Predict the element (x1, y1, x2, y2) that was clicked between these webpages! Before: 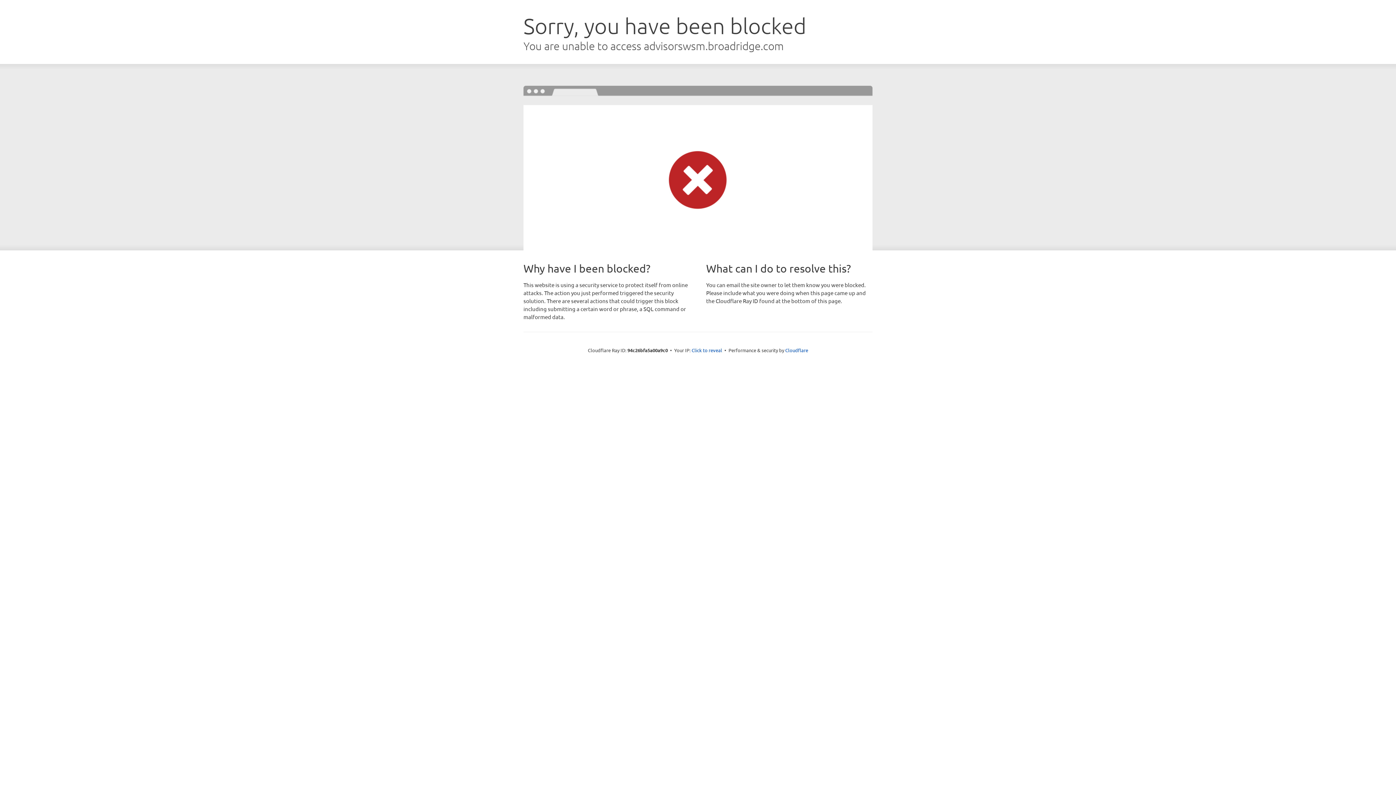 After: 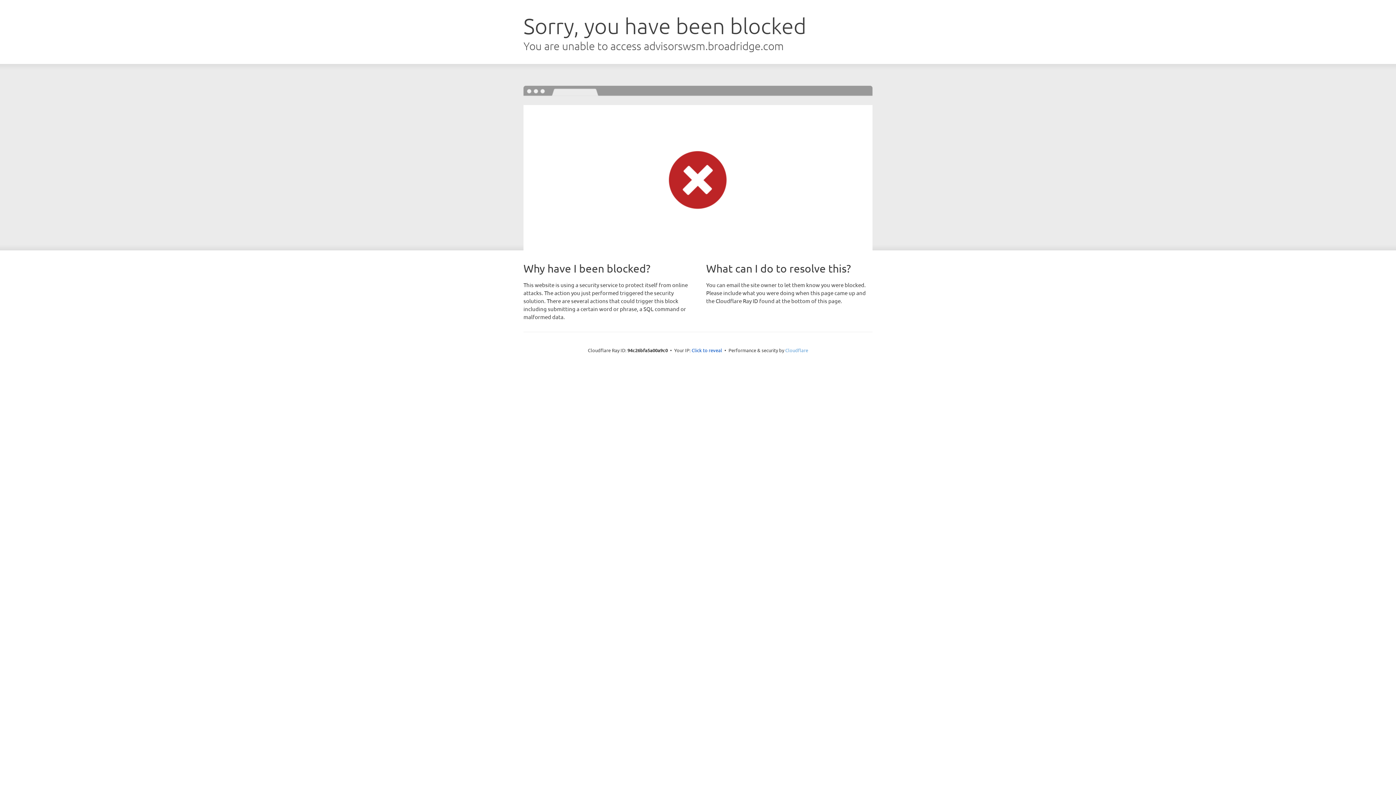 Action: bbox: (785, 347, 808, 353) label: Cloudflare